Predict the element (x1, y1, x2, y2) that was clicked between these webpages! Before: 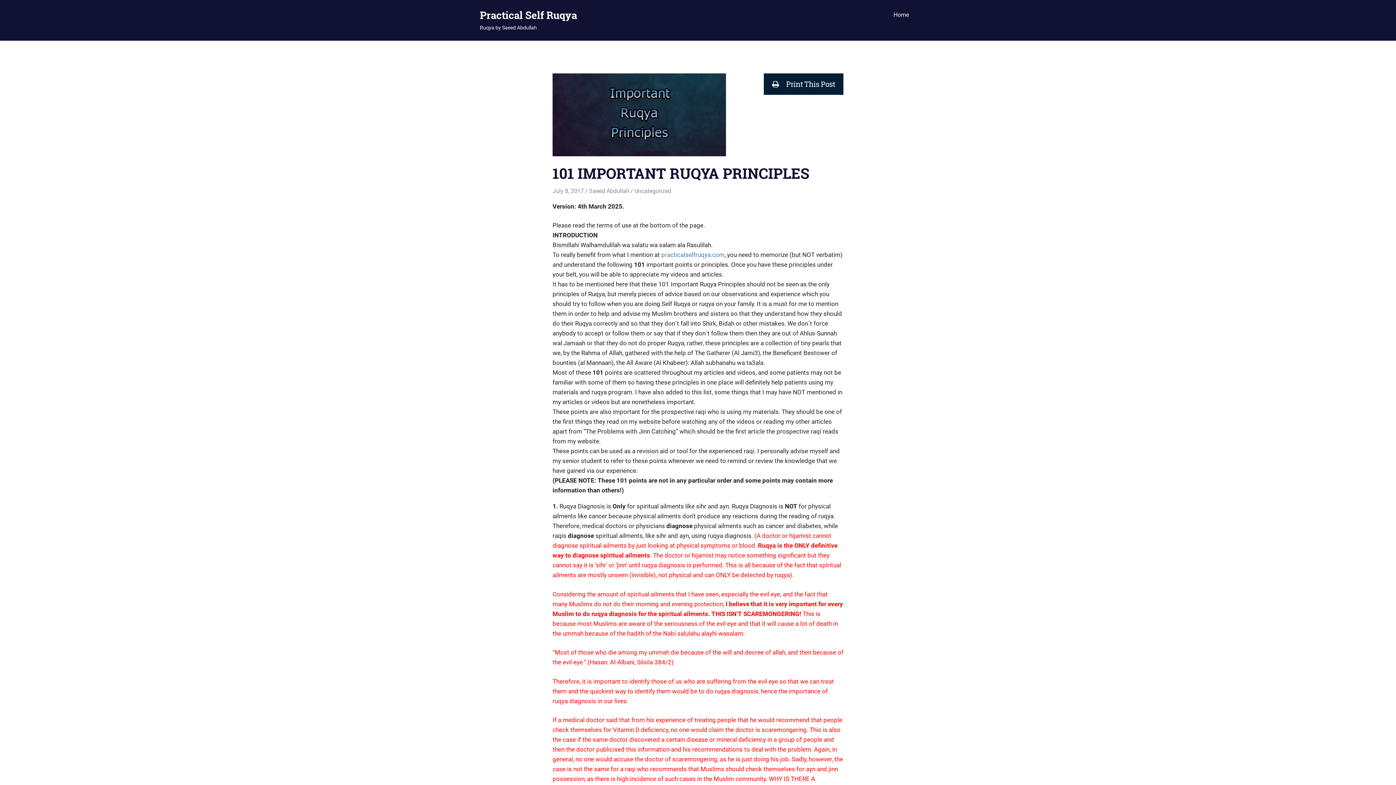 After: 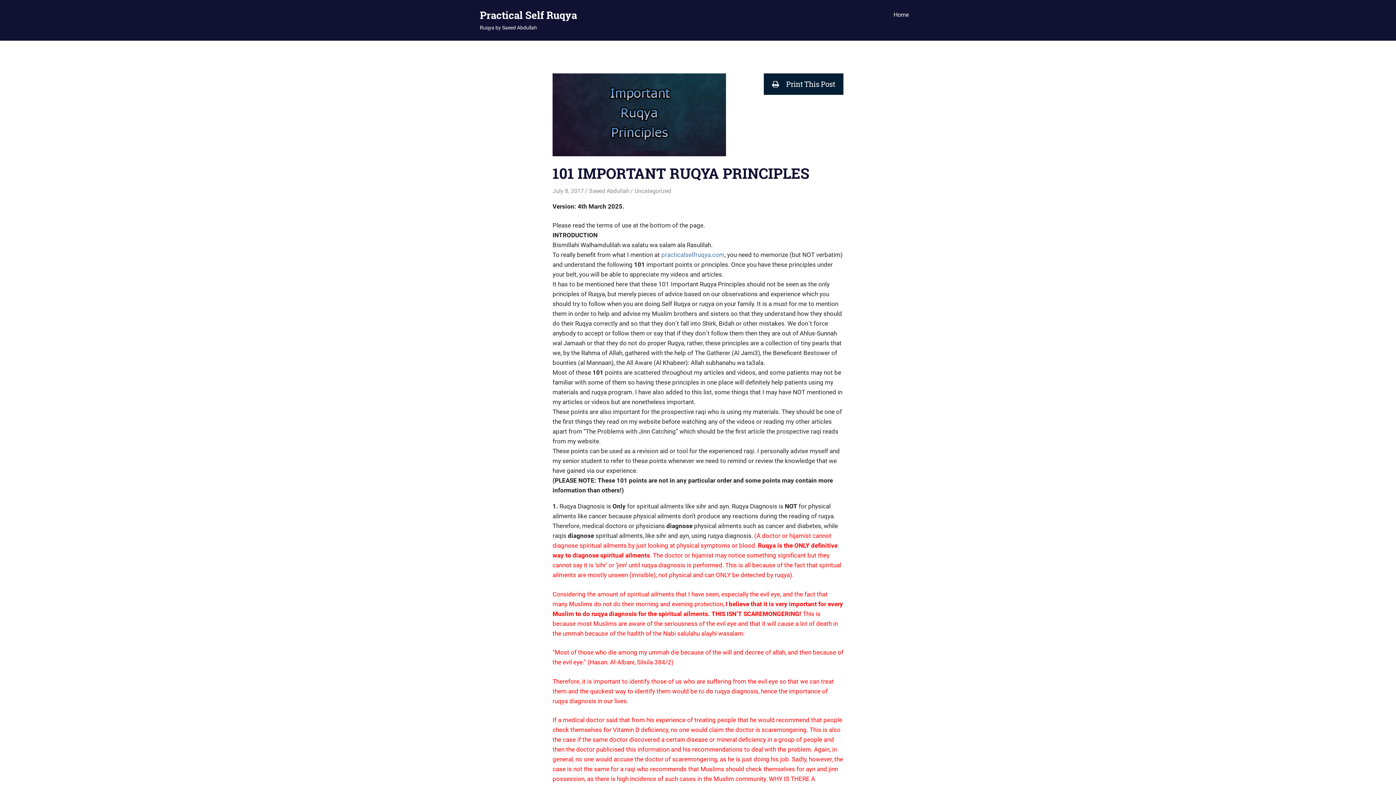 Action: bbox: (552, 187, 584, 194) label: July 8, 2017